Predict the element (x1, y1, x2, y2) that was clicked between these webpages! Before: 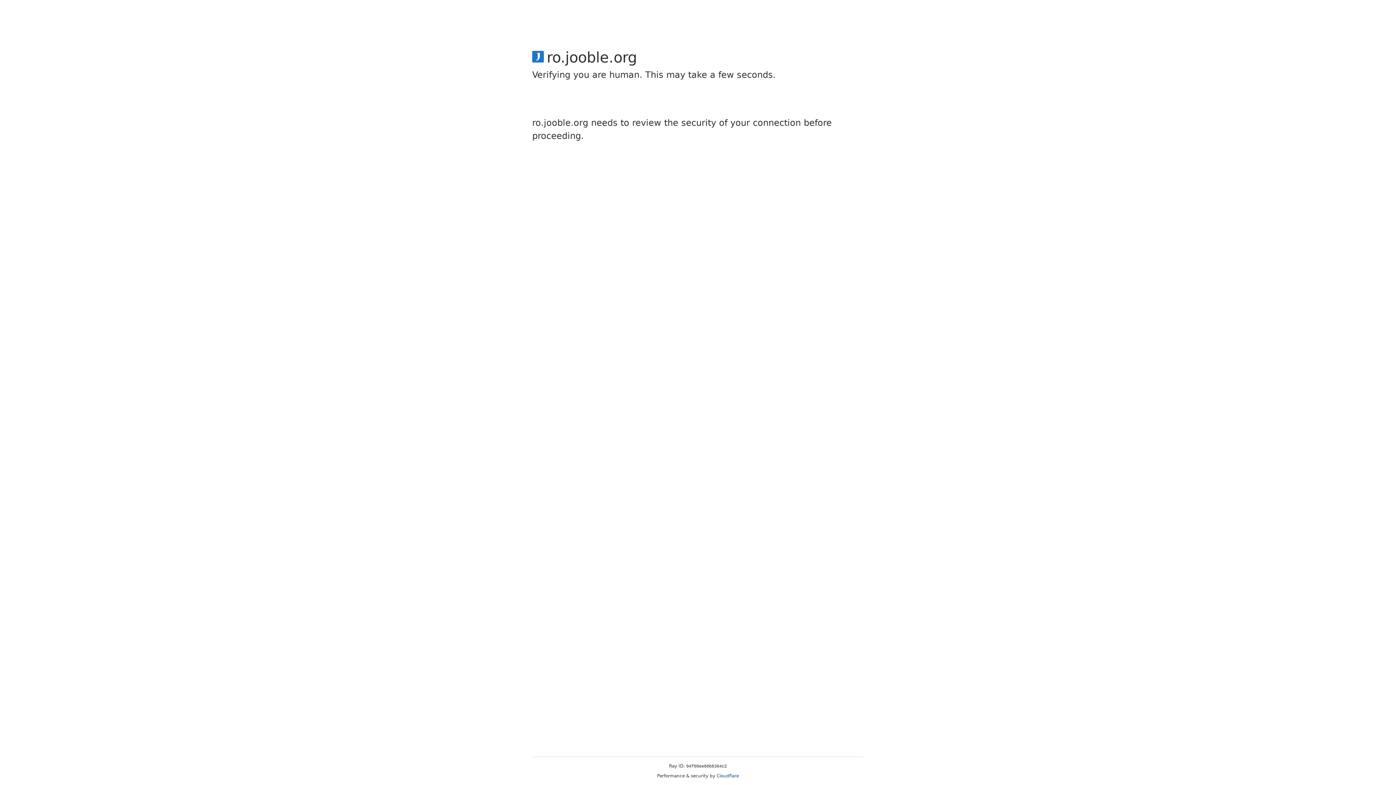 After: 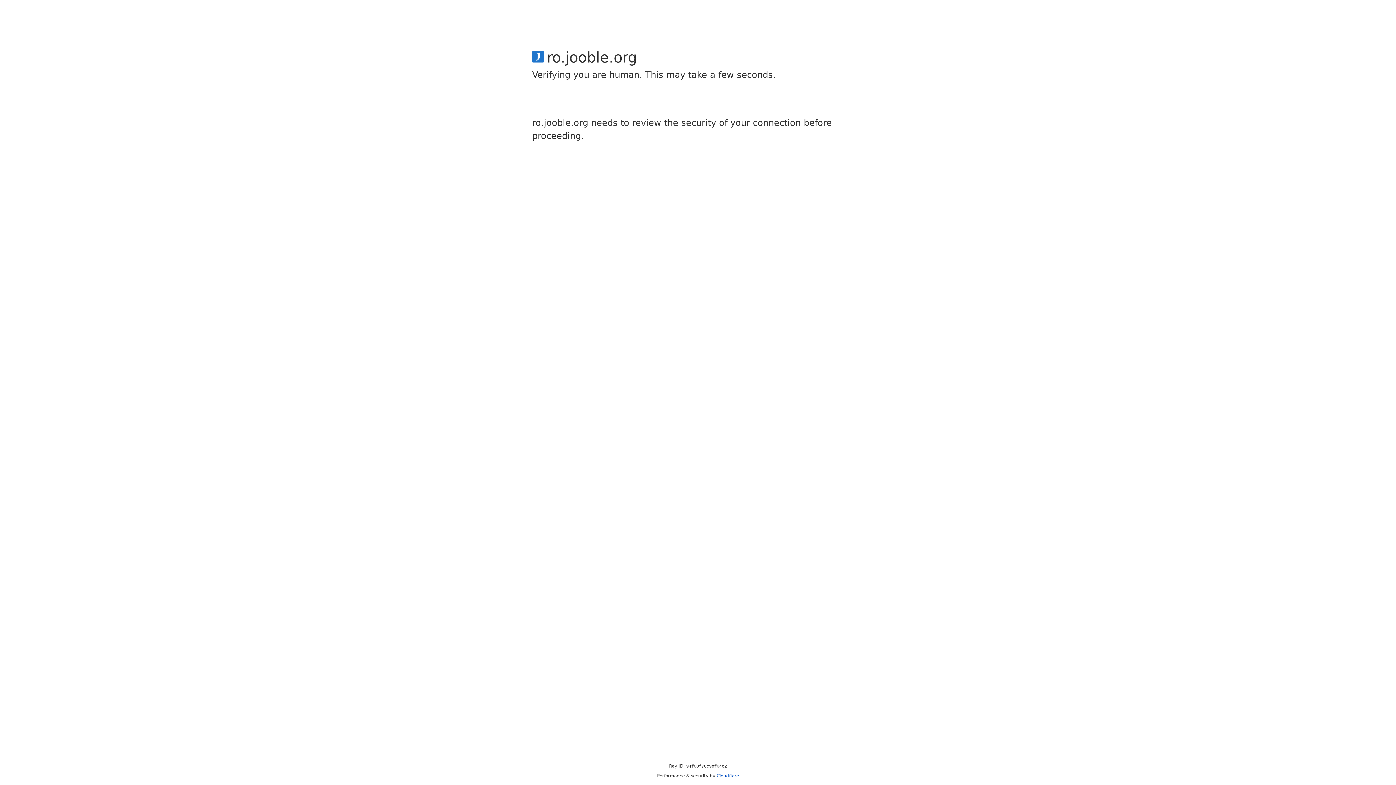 Action: label: Cloudflare bbox: (716, 773, 739, 778)